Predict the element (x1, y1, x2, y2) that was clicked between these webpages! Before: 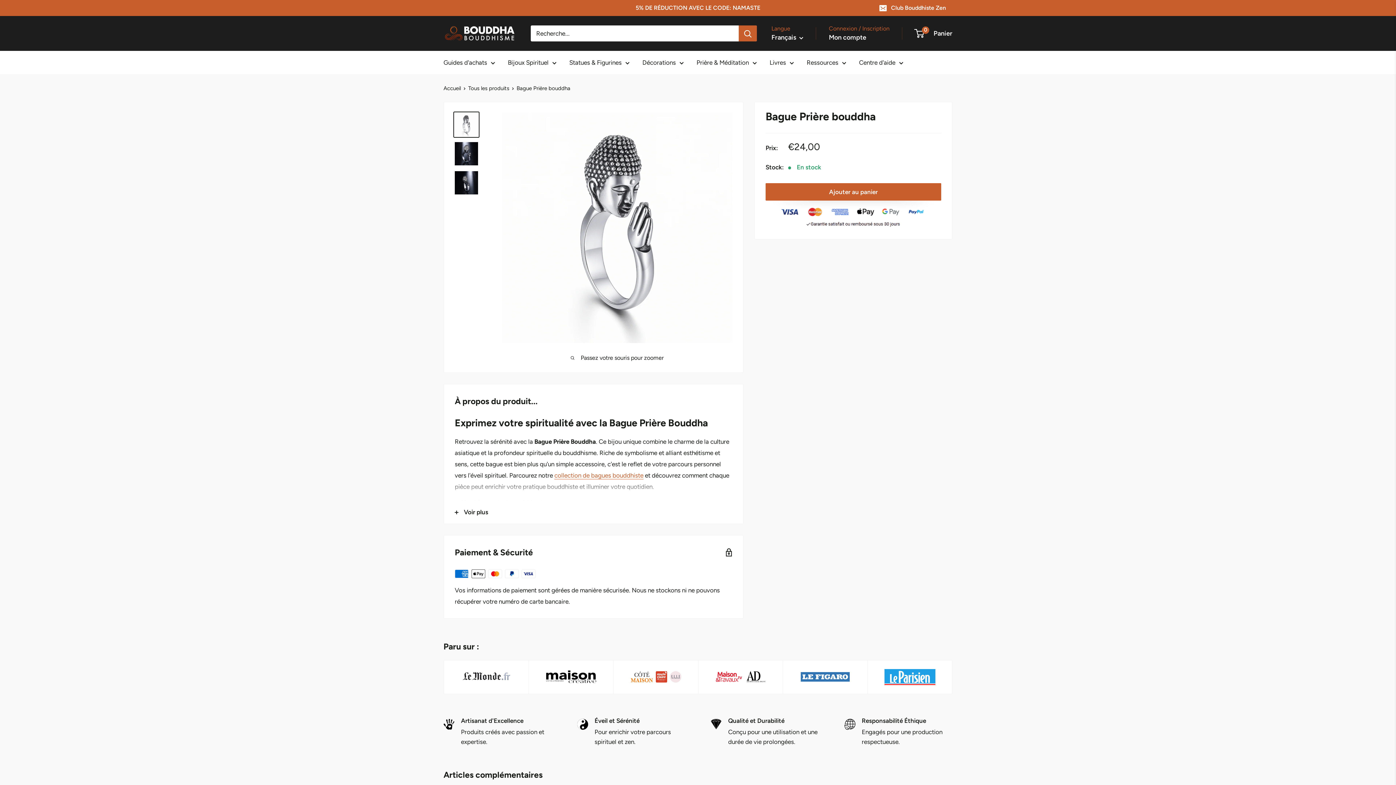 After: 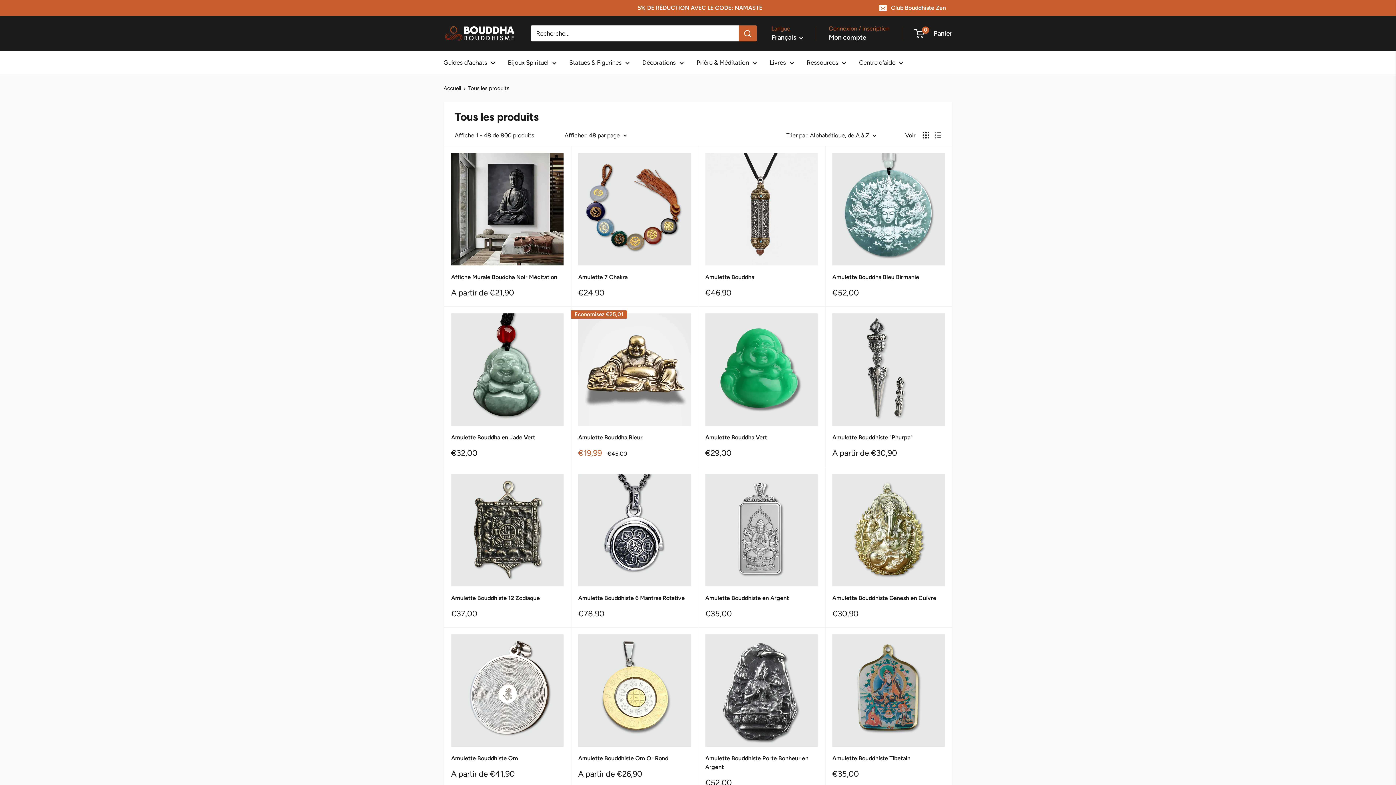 Action: label: Tous les produits bbox: (468, 85, 509, 91)